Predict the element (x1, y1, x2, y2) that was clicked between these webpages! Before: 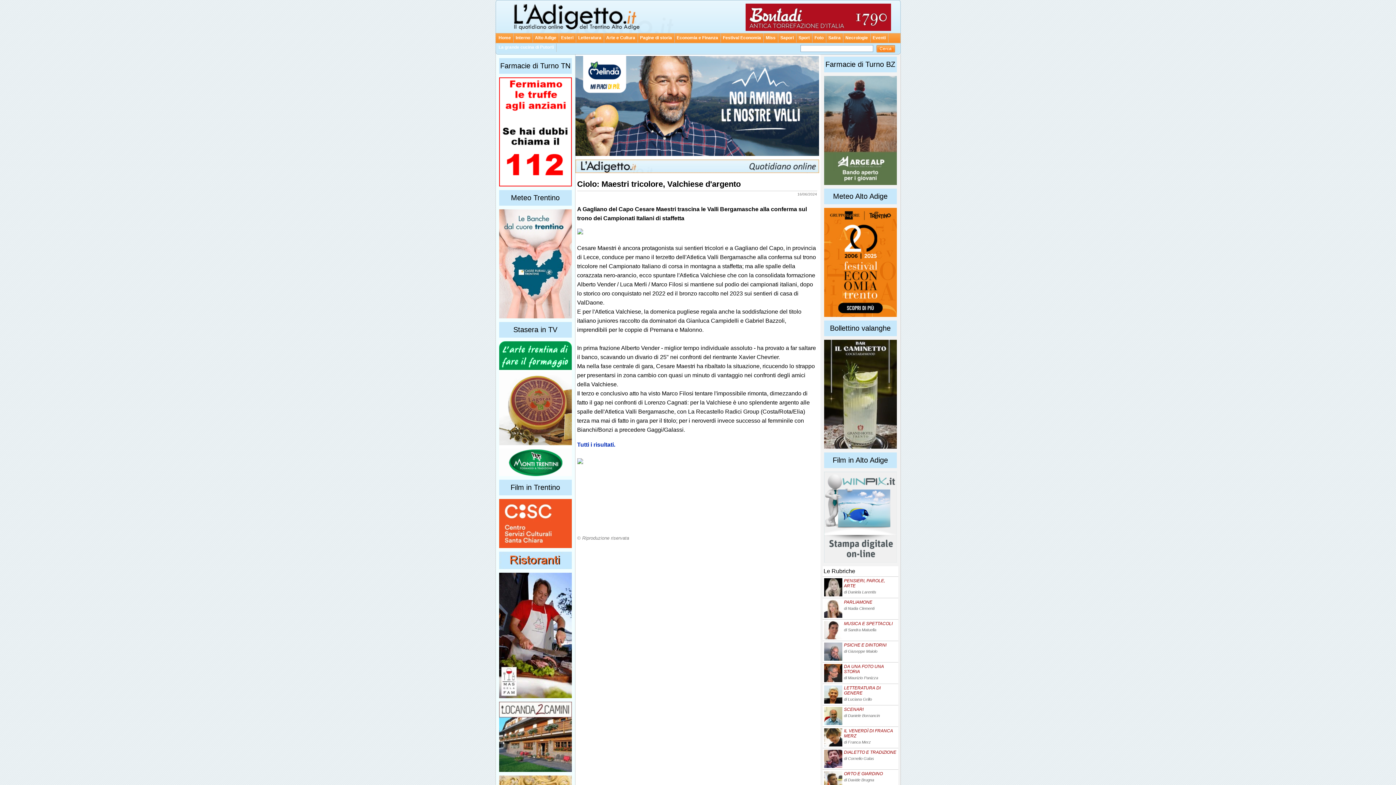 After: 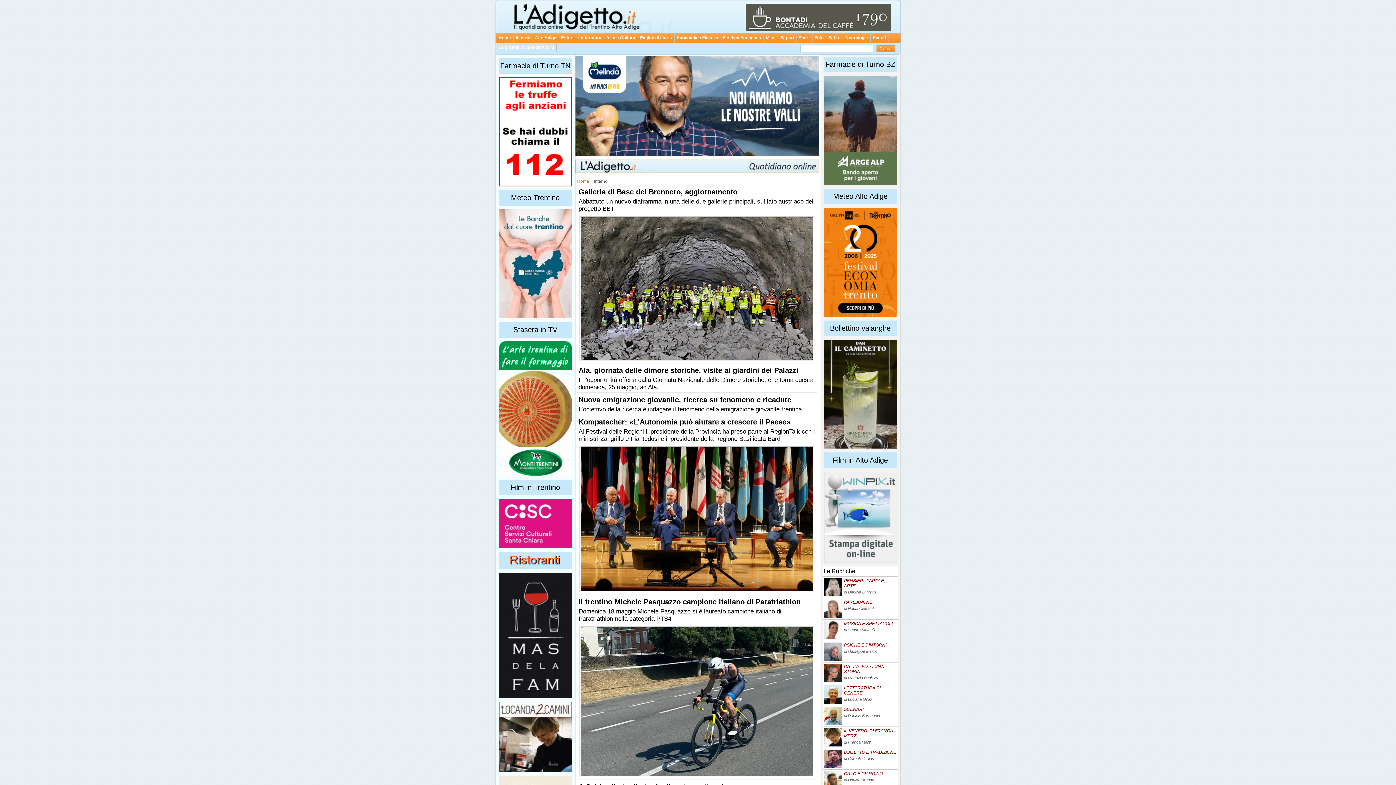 Action: label: Interno bbox: (513, 33, 532, 42)